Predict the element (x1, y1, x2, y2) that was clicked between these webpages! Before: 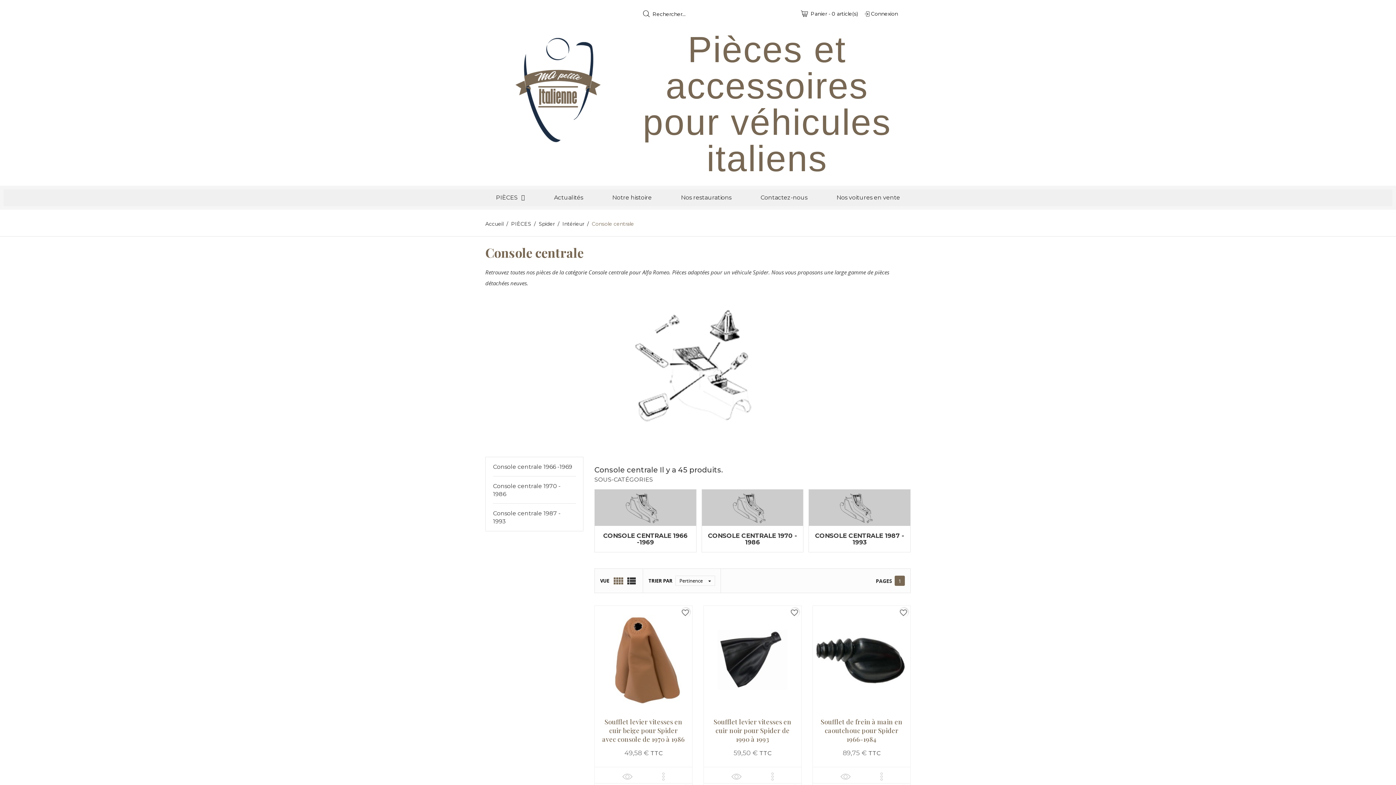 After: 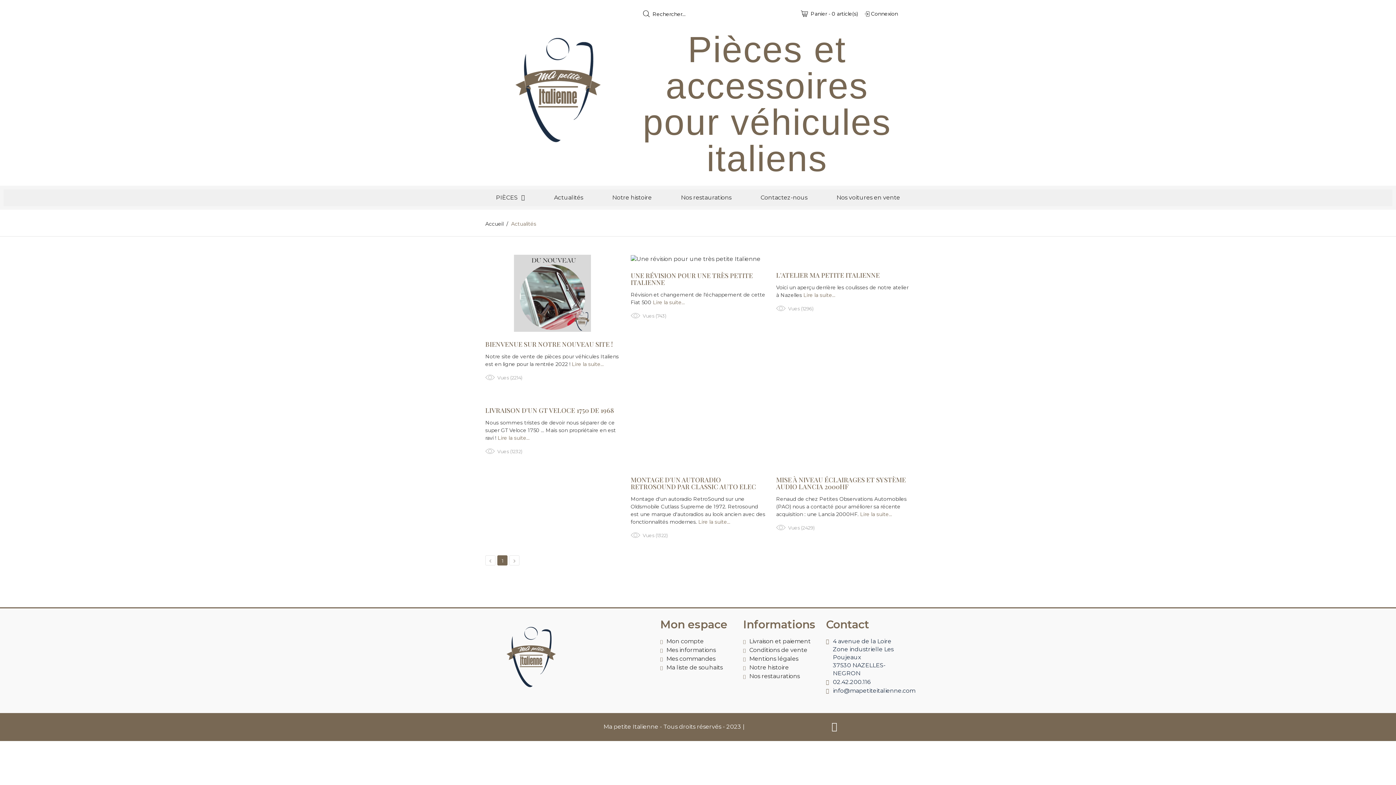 Action: label: Actualités bbox: (539, 189, 597, 206)